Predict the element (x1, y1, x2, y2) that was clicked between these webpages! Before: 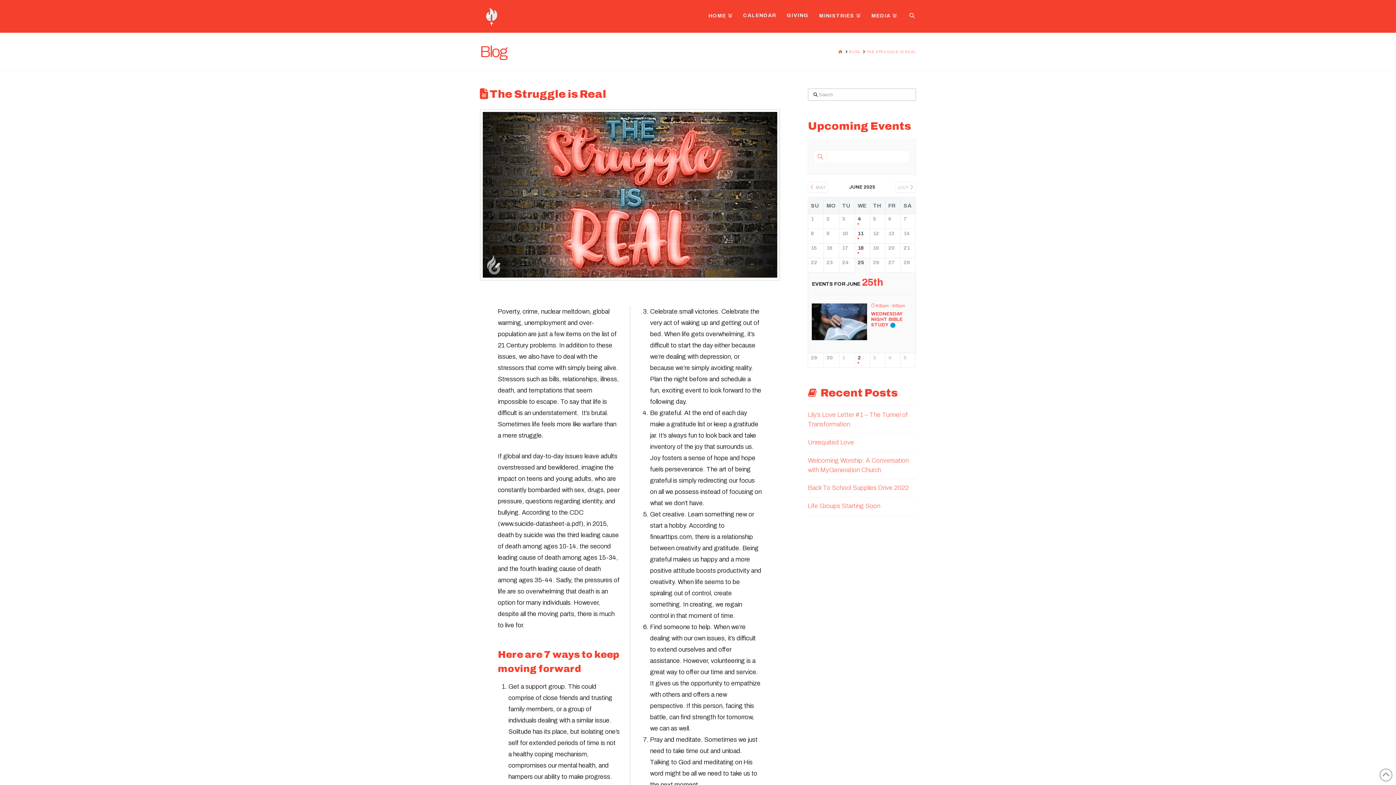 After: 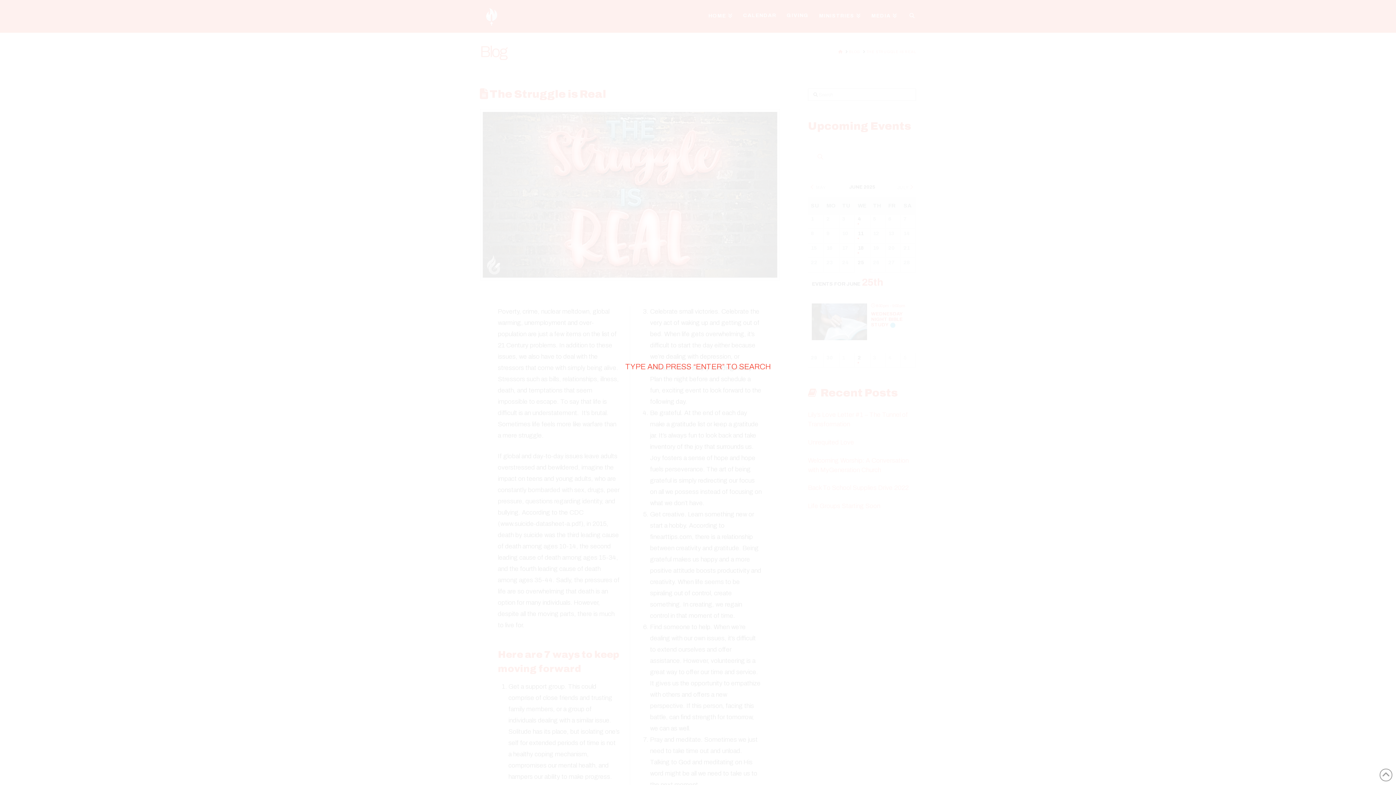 Action: label: Navigation Search bbox: (902, 0, 916, 32)